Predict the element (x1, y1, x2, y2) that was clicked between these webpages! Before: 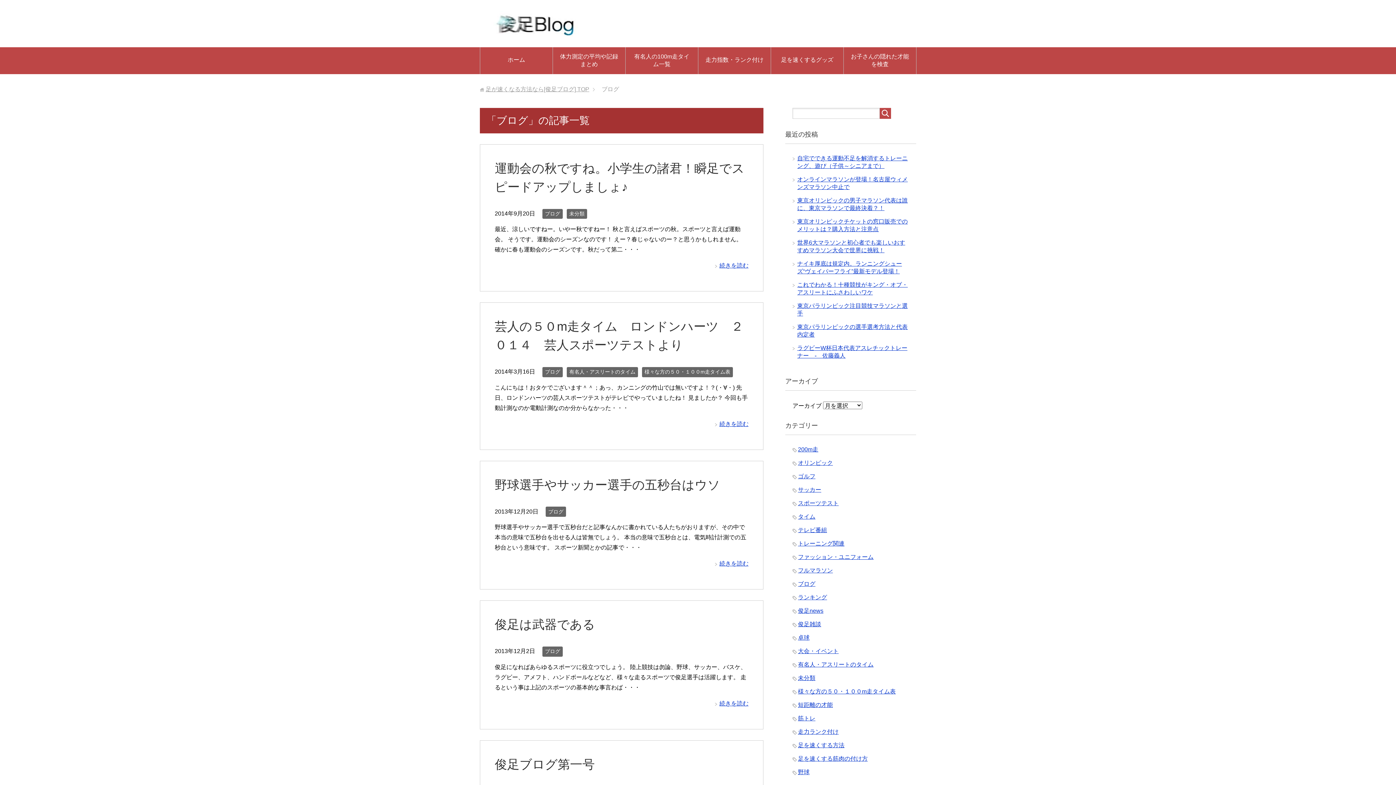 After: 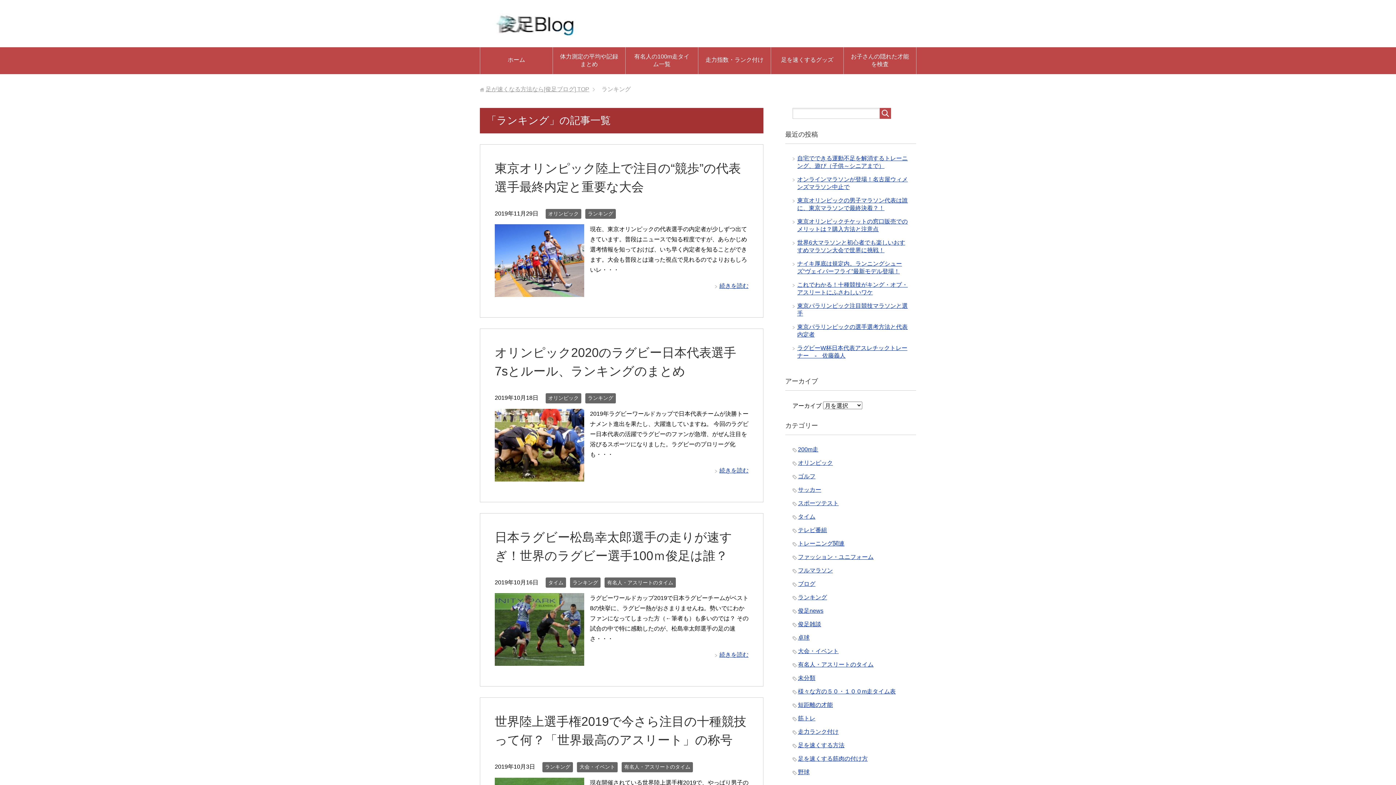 Action: bbox: (798, 594, 827, 600) label: ランキング